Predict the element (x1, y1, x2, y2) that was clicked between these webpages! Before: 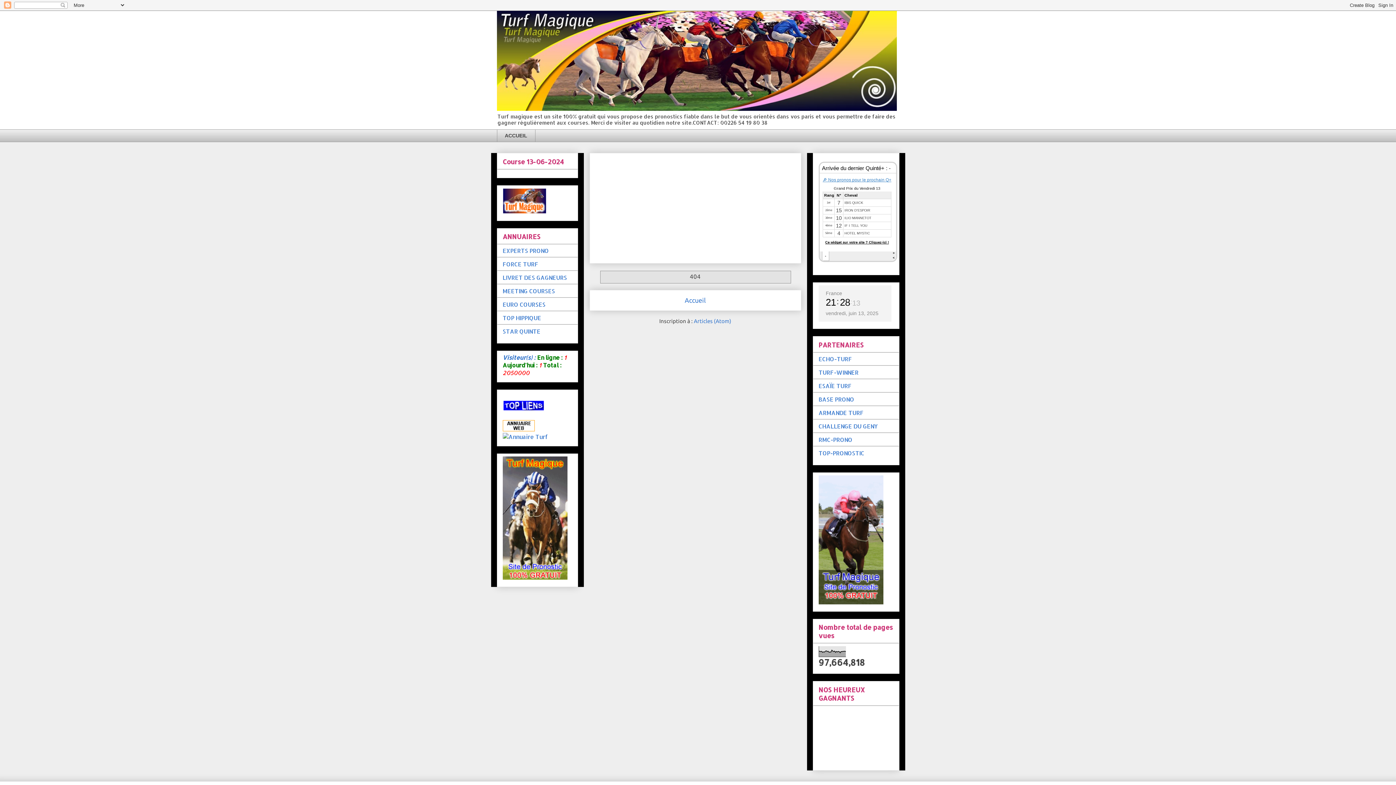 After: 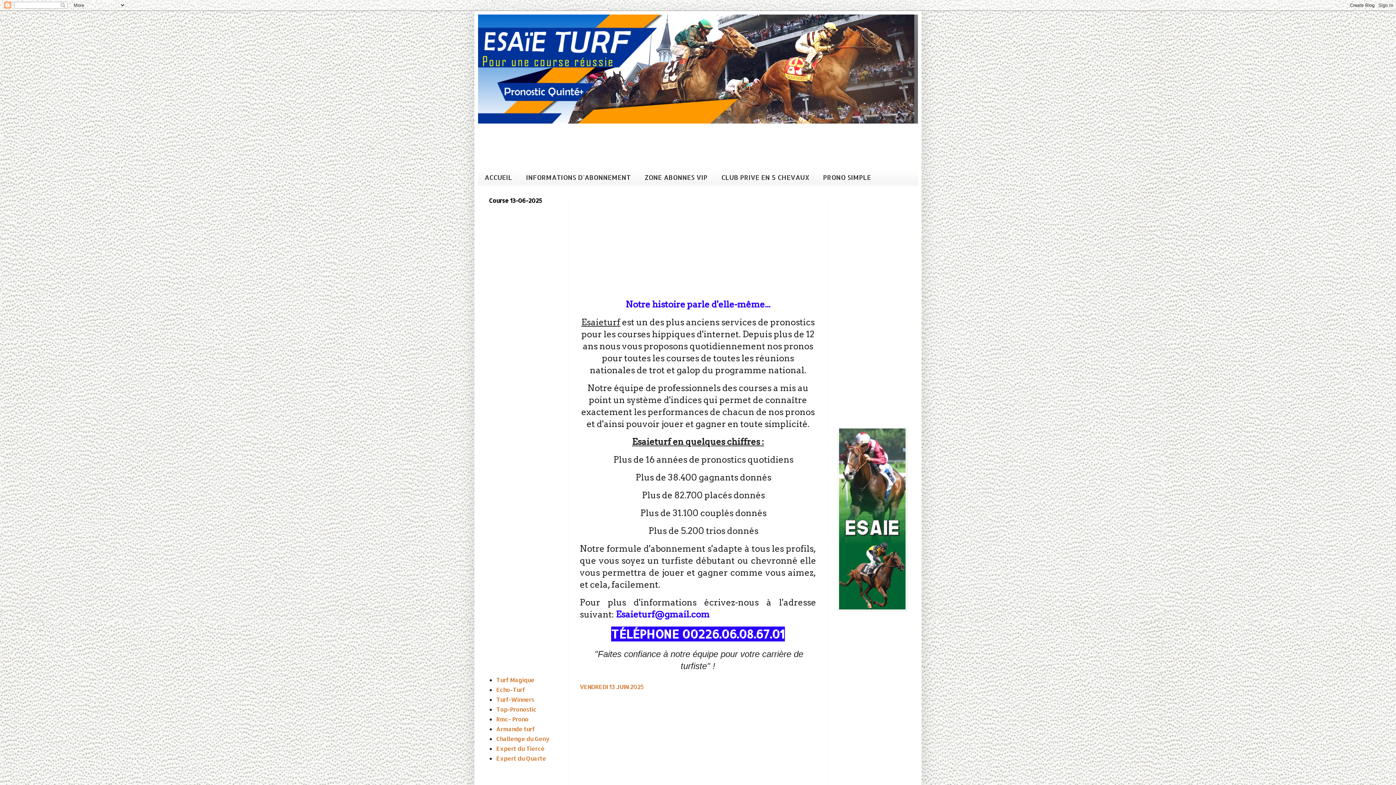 Action: label: ESAÏE TURF bbox: (818, 382, 851, 389)